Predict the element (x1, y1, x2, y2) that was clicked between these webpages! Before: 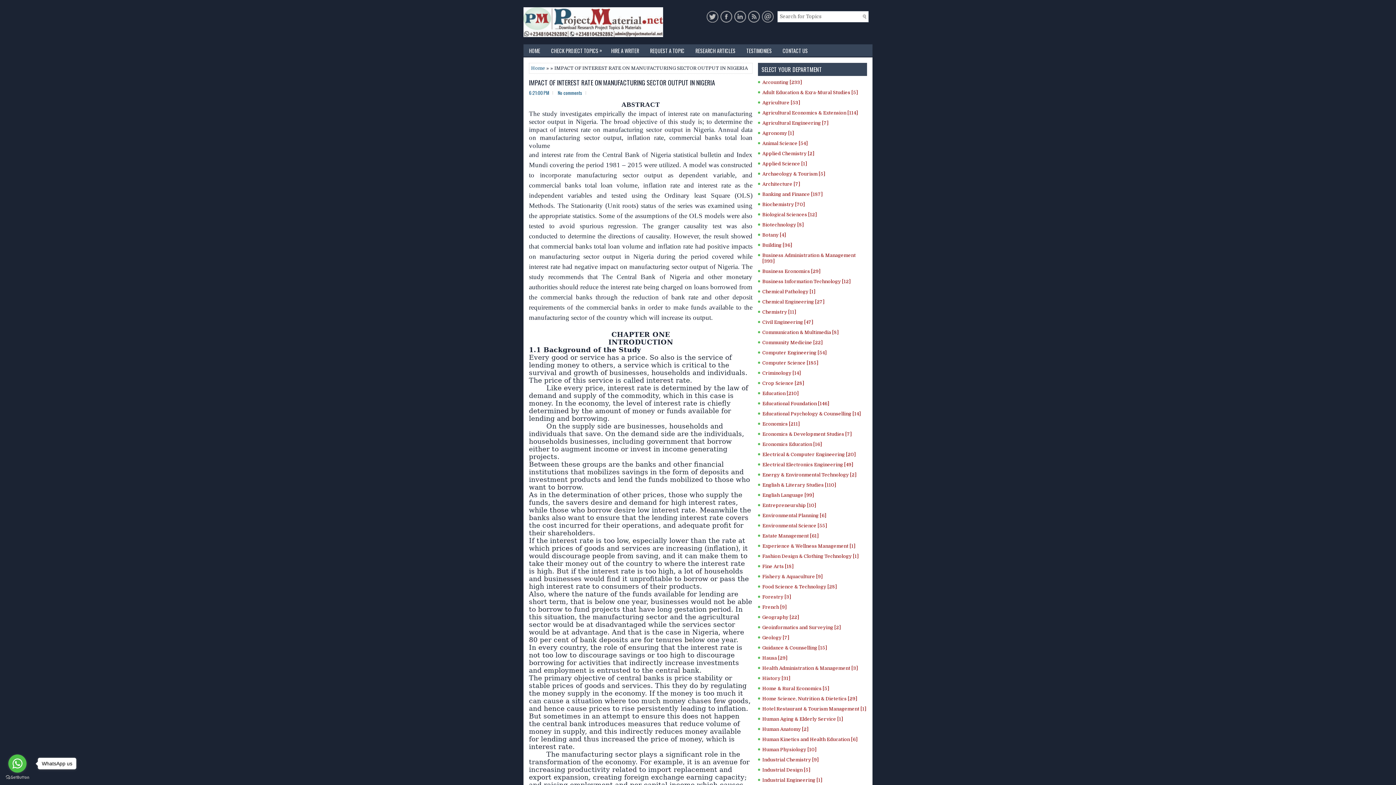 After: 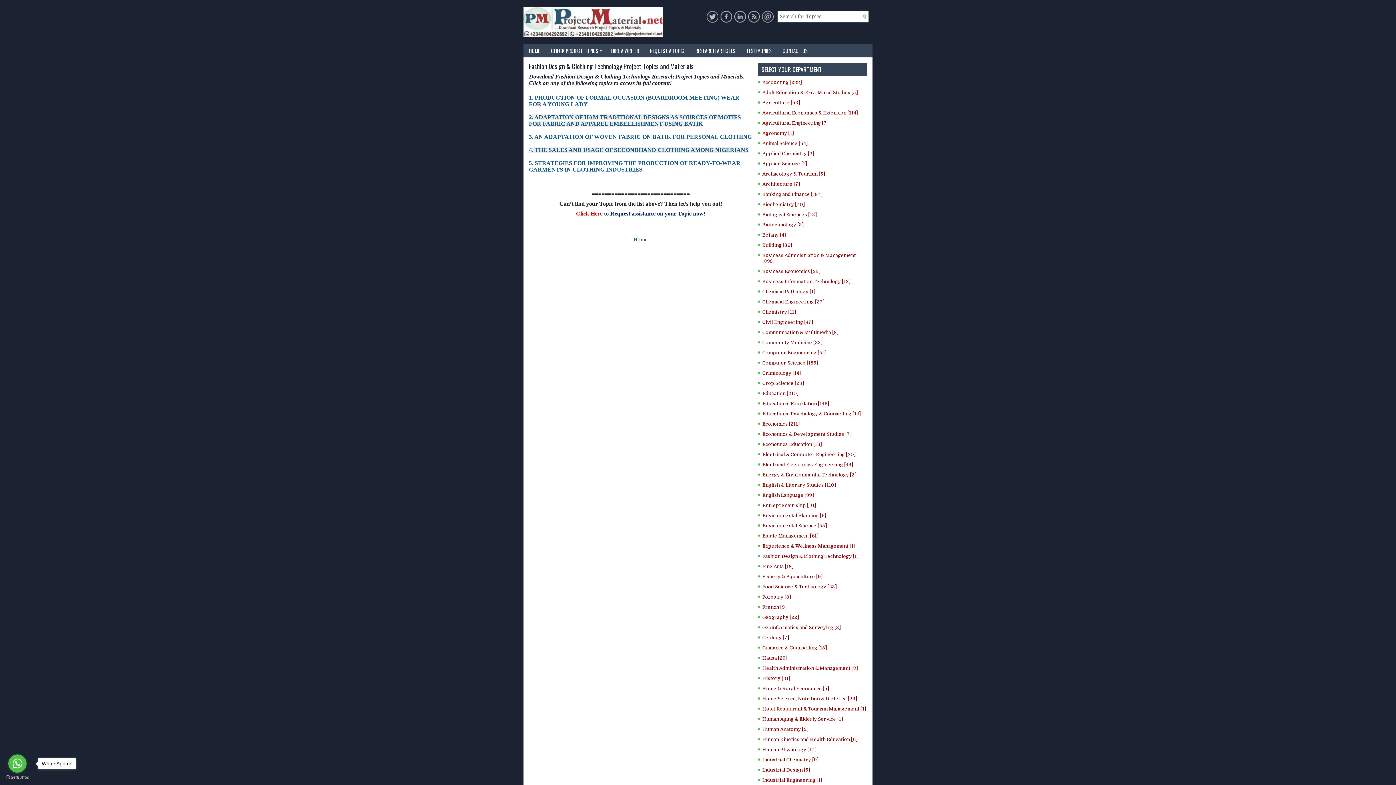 Action: label: Fashion Design & Clothing Technology [1] bbox: (762, 553, 858, 559)